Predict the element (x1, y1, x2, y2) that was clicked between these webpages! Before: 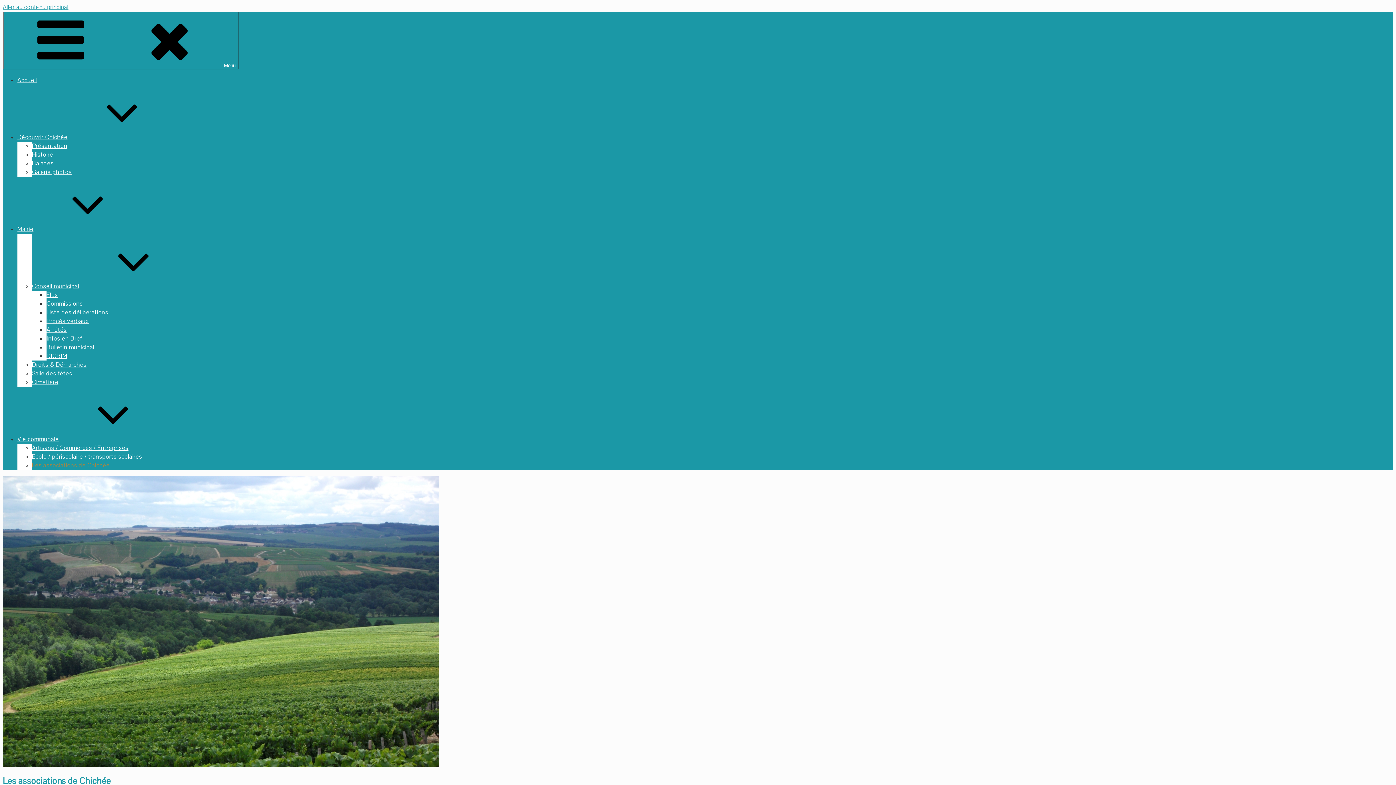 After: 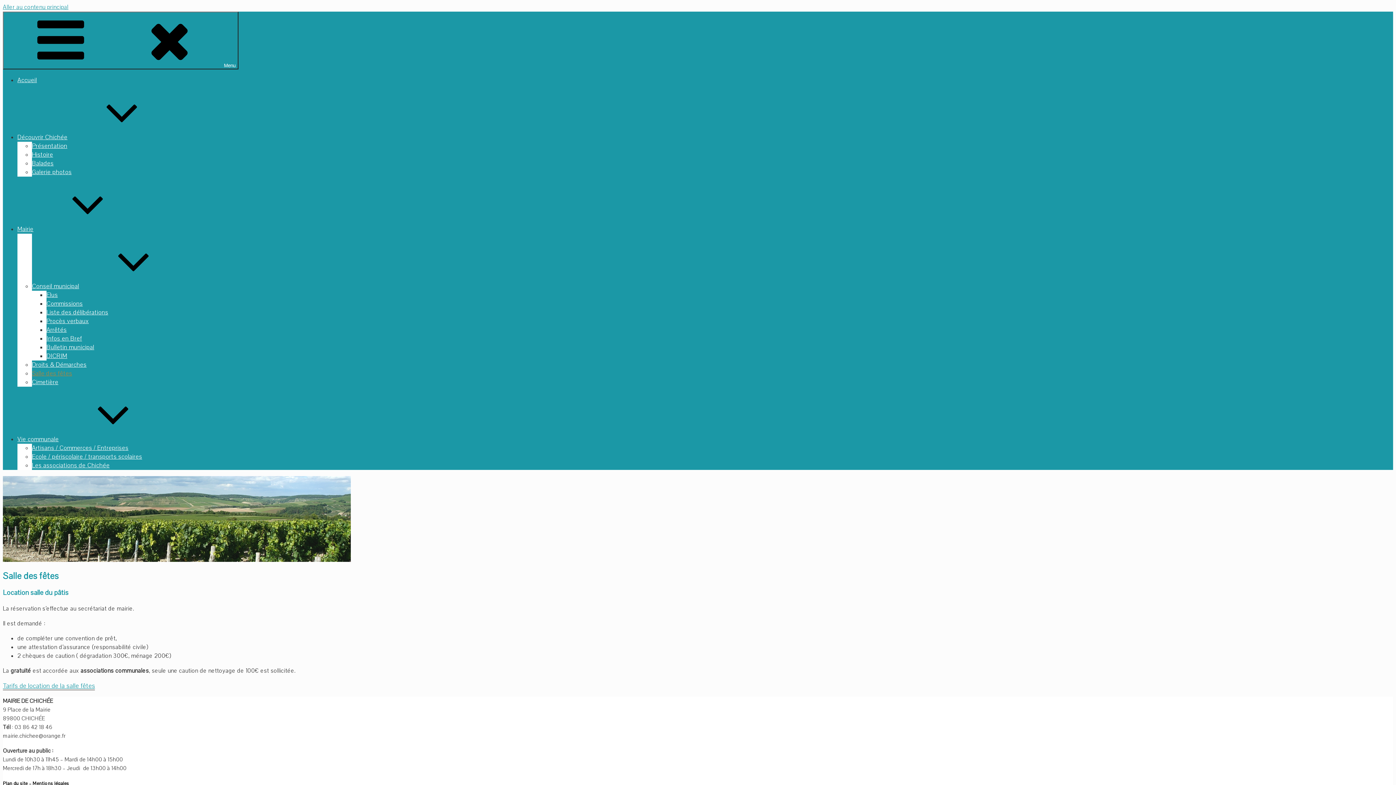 Action: bbox: (32, 369, 72, 377) label: Salle des fêtes